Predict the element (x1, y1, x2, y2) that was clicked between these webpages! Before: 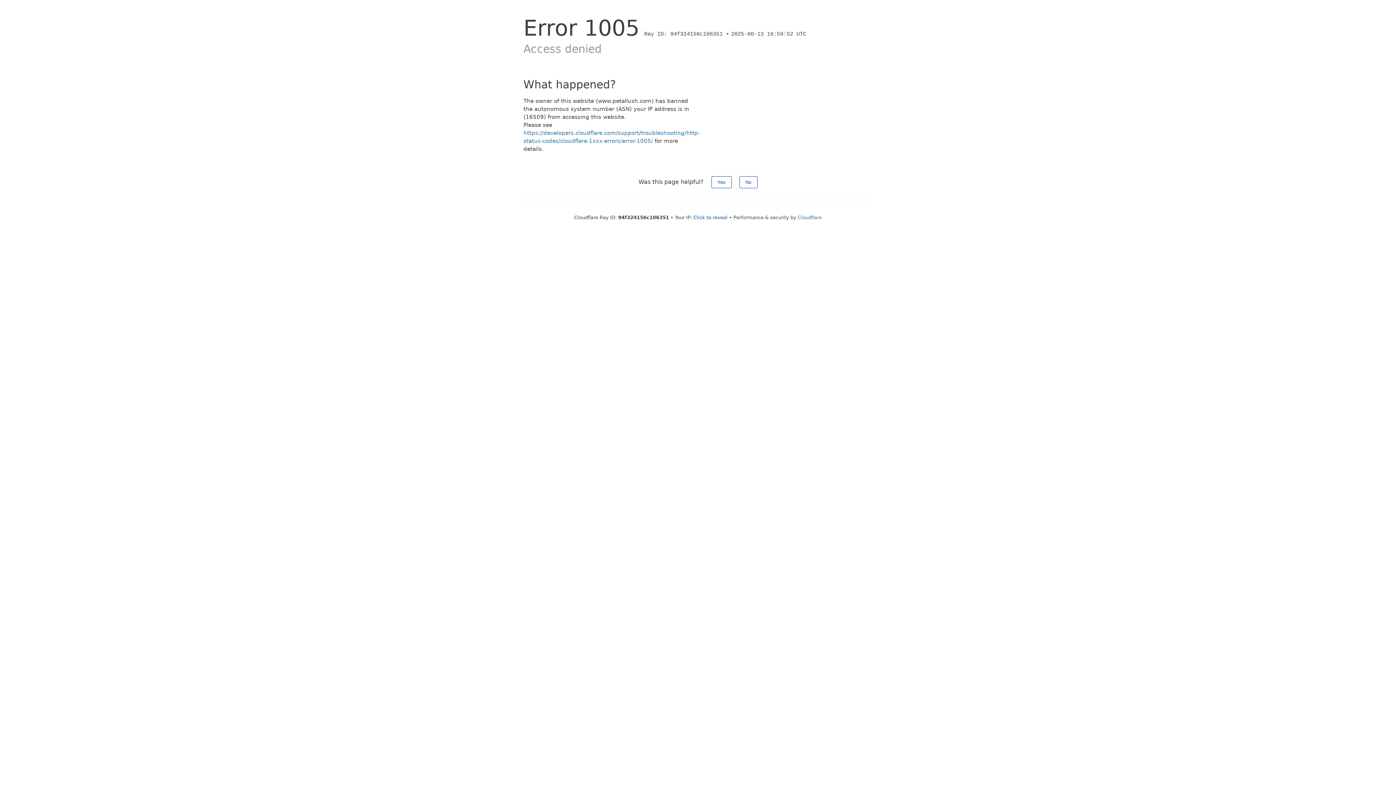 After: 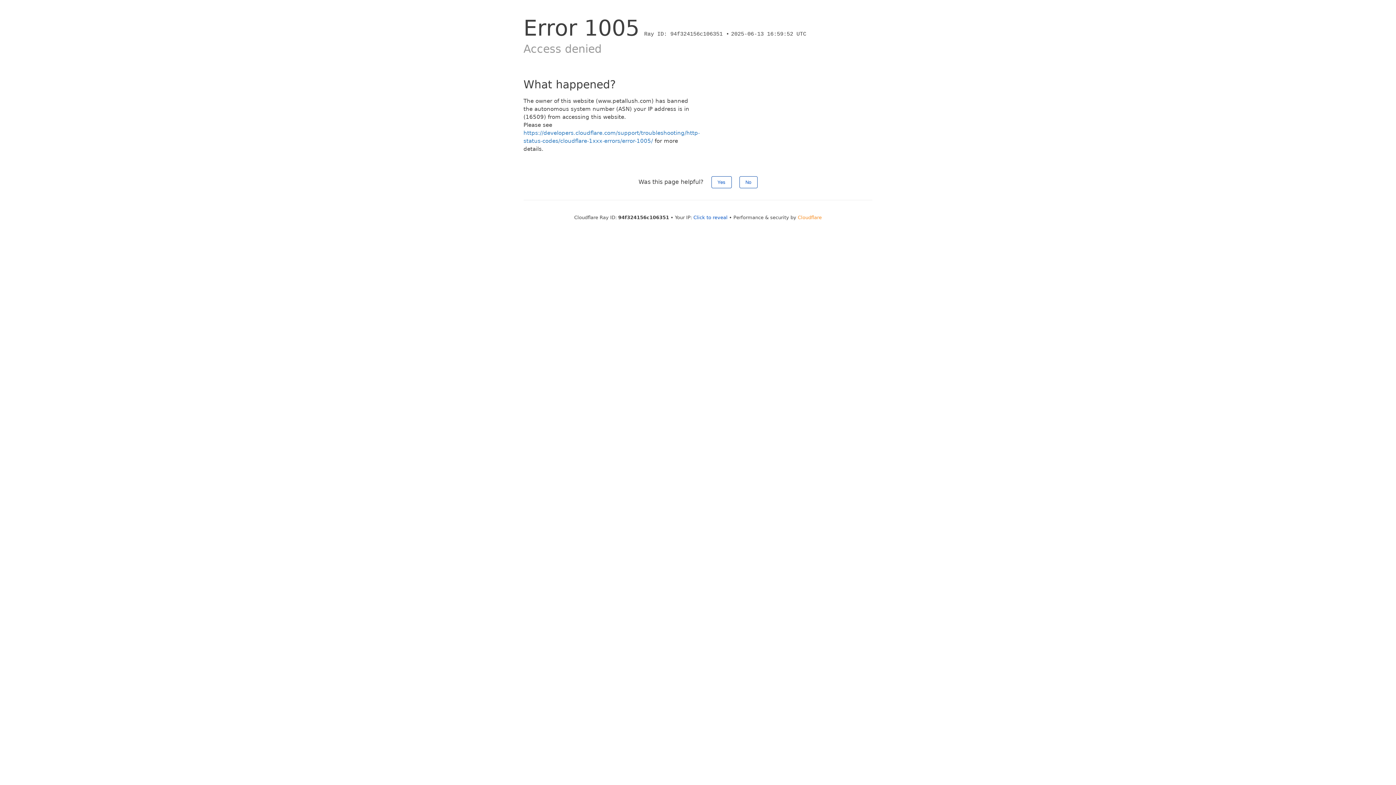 Action: bbox: (798, 214, 822, 220) label: Cloudflare